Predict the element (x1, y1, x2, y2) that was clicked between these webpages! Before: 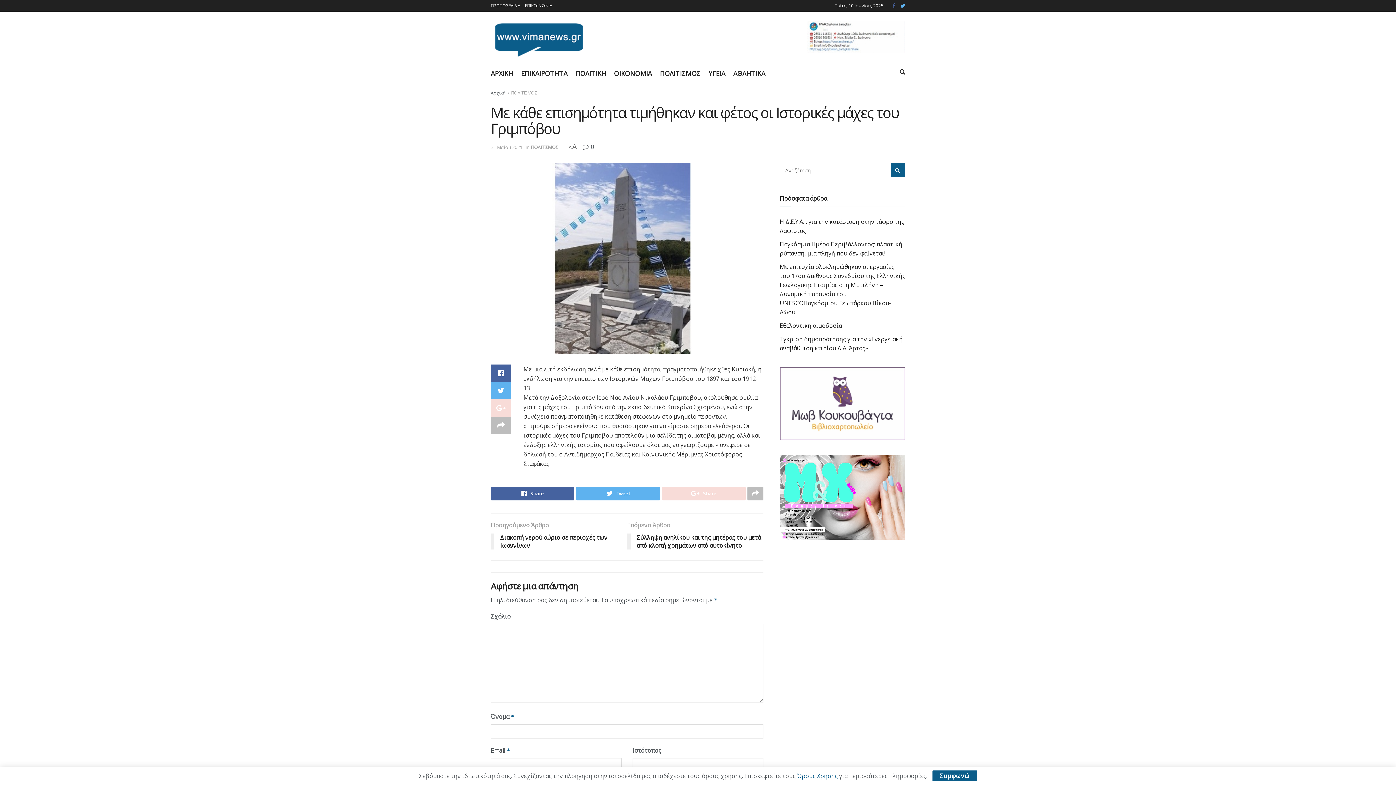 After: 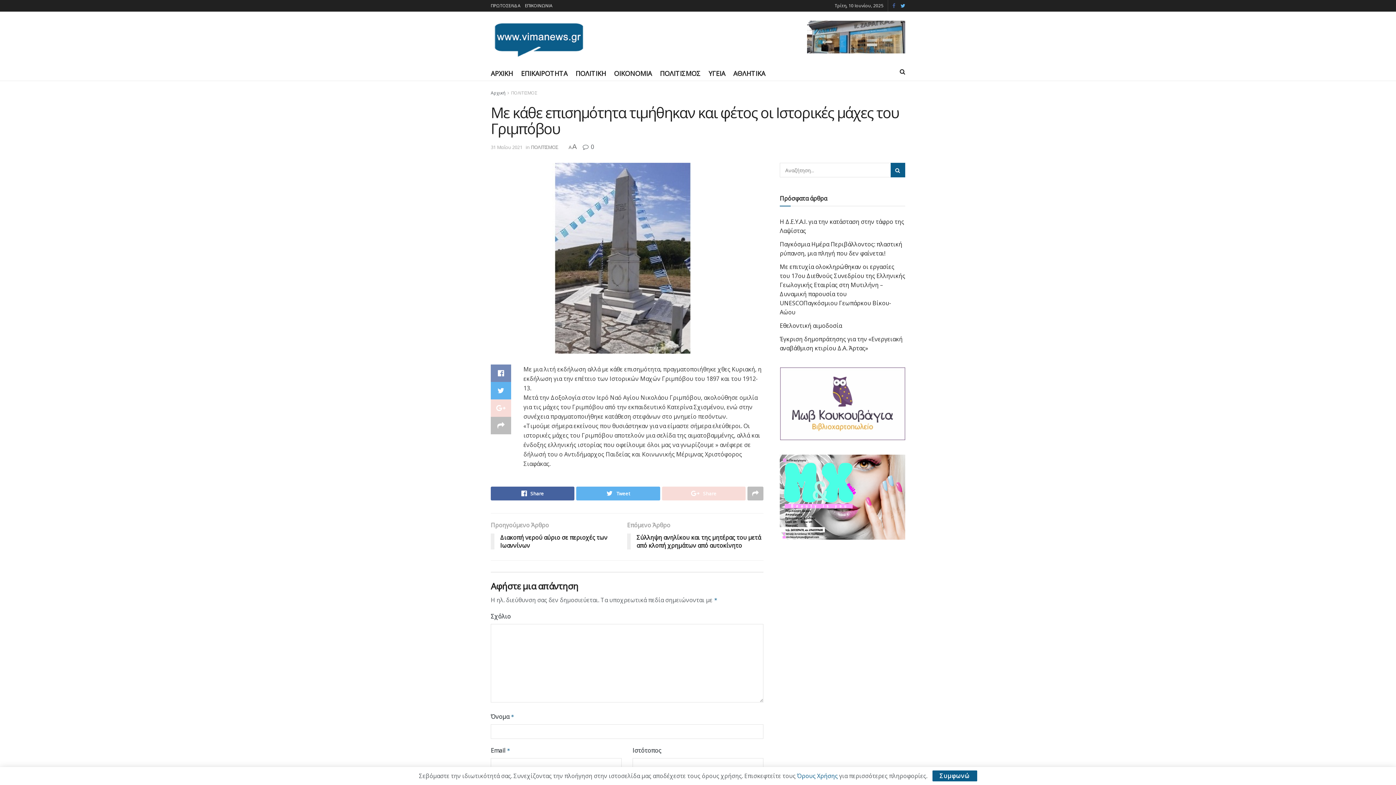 Action: bbox: (490, 364, 511, 382)